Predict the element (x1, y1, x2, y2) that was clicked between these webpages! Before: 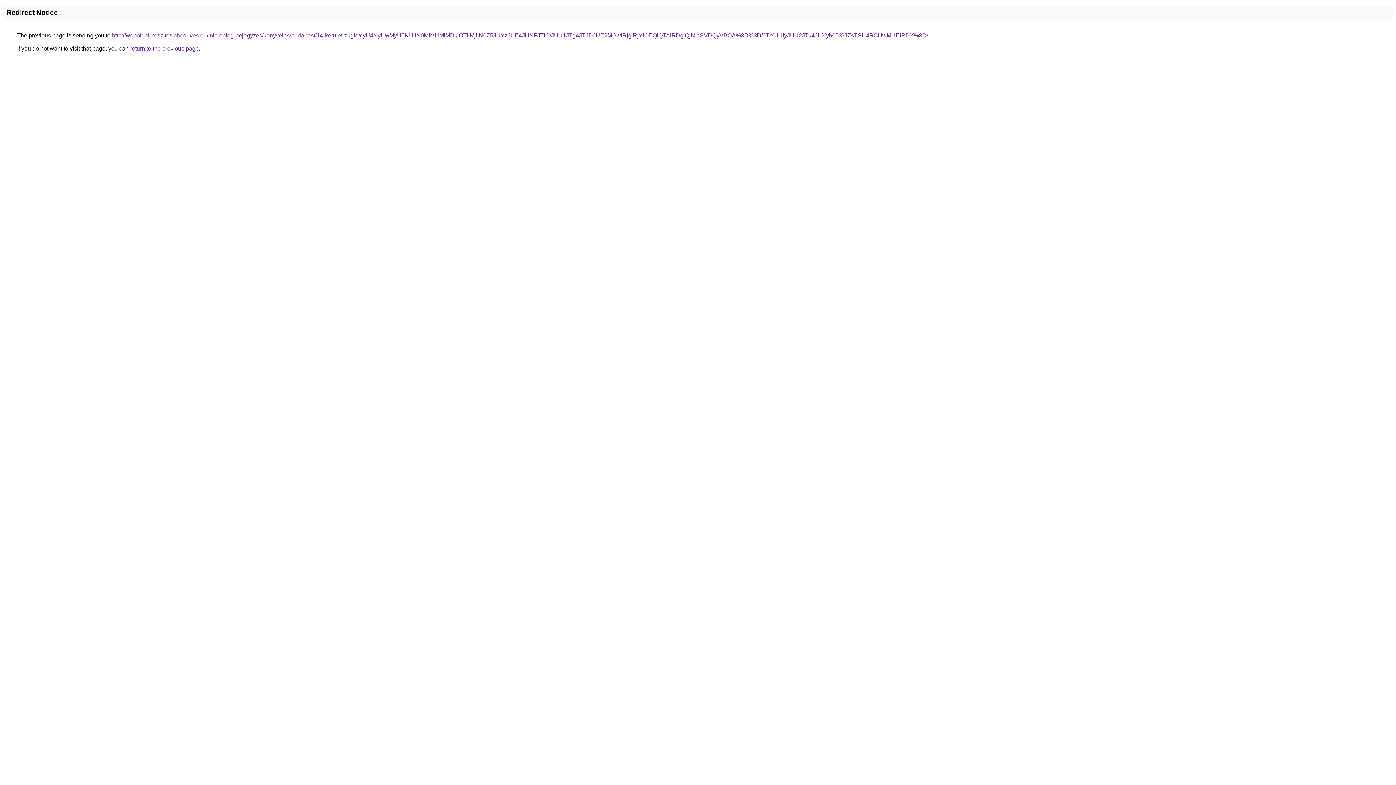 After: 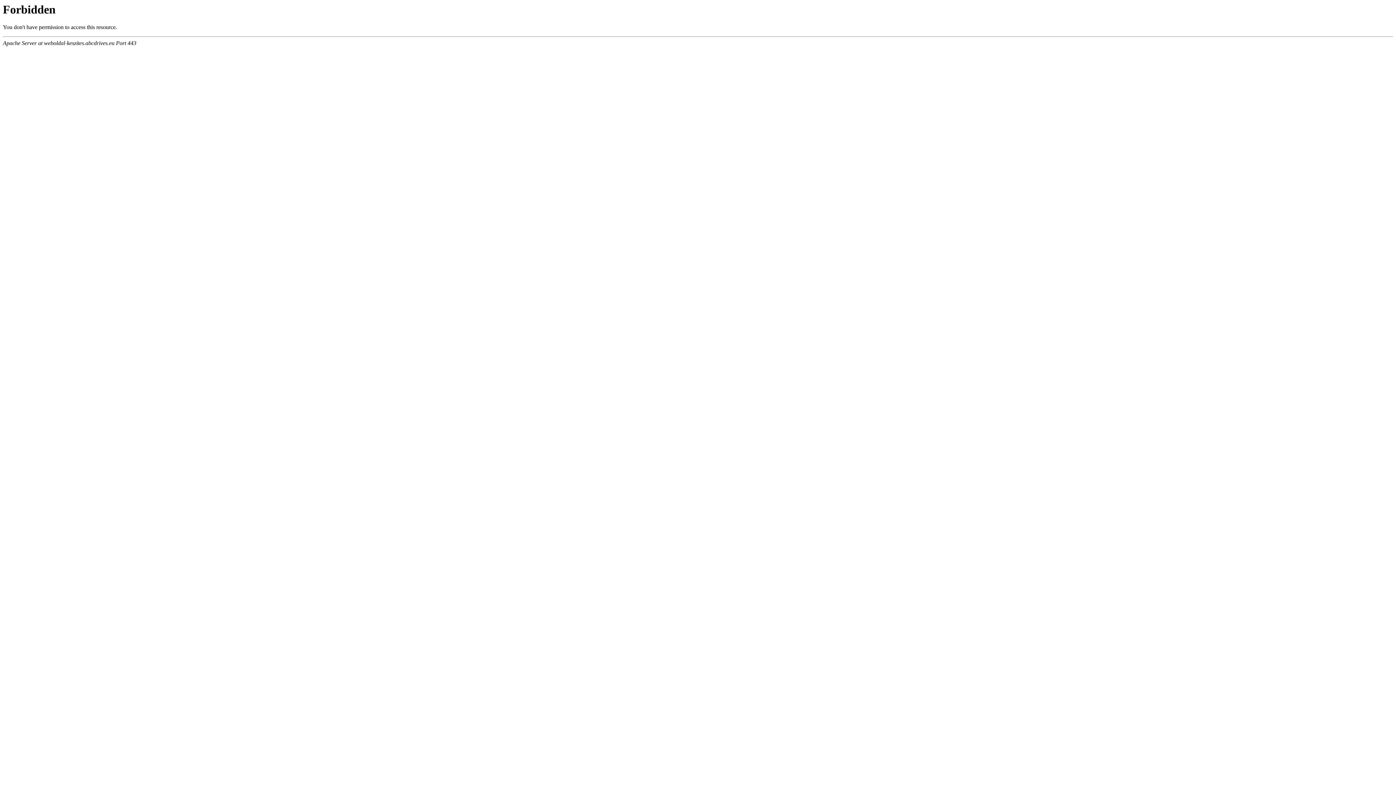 Action: bbox: (112, 32, 928, 38) label: http://weboldal-keszites.abcdrives.eu/microblog-bejegyzes/konyveles/budapest/14-kerulet-zuglo/cyU4NyUwMyU5NUIlN0MlMUMlMDklOTIlMjIlN0Z5JUYzJUE4JUNFJTlC/JUU1JTg4JTJDJUE2MGwlRjglRjYlOEQlQTAlRDglQjNIaSVDQyVBOA%3D%3D/JTk0JUIyJUU2JTk4JUYyb053YlZsTSU4RCUwMHElRDY%3D/